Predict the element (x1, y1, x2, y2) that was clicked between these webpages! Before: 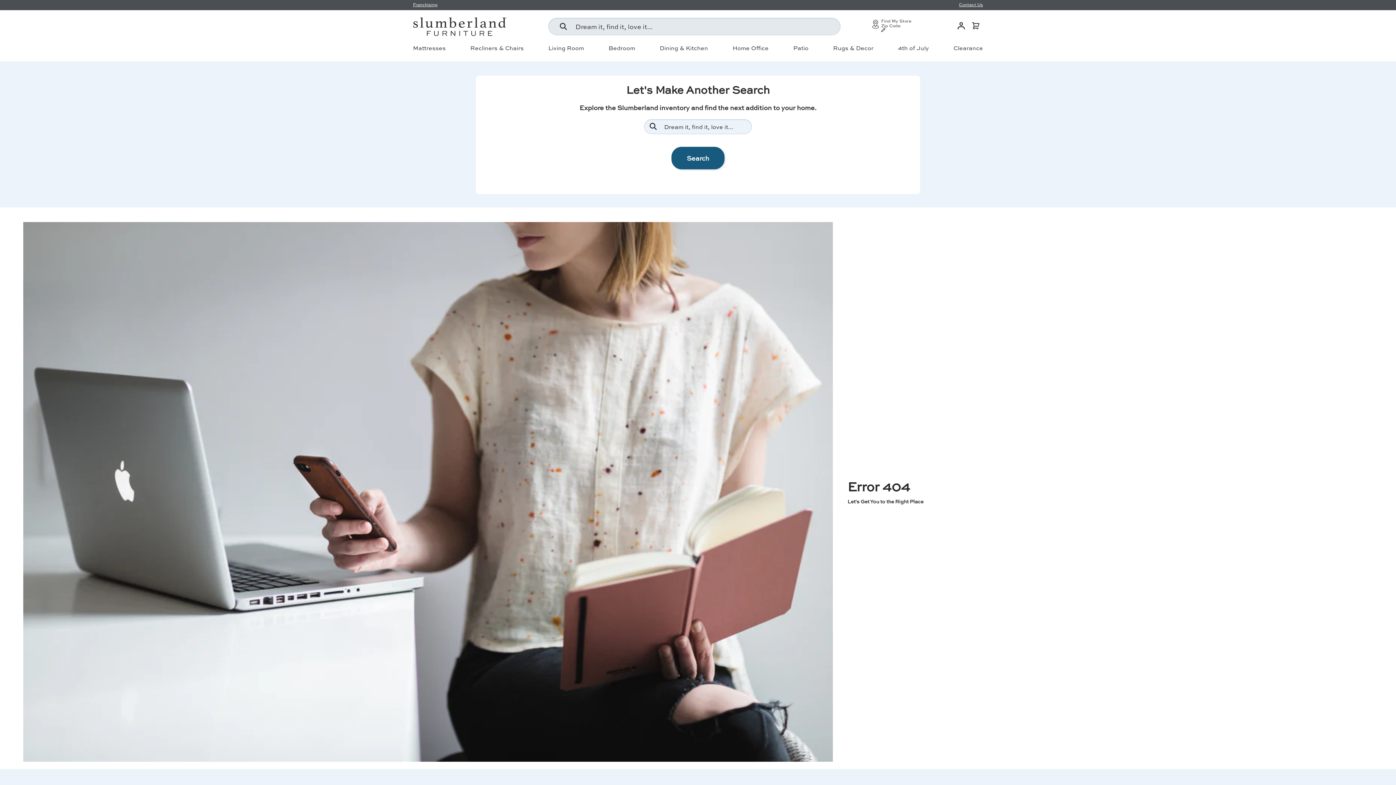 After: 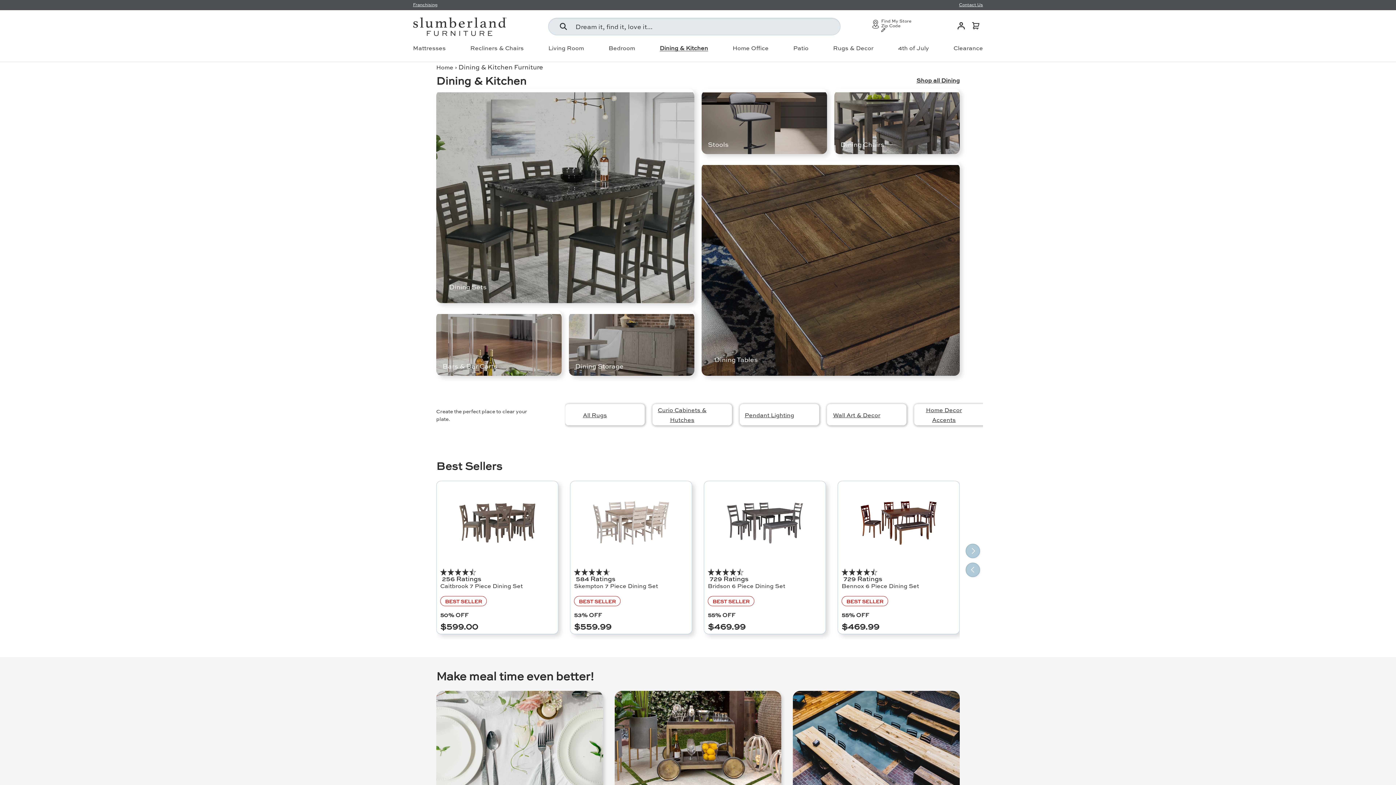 Action: label: Dining & Kitchen bbox: (659, 45, 708, 50)